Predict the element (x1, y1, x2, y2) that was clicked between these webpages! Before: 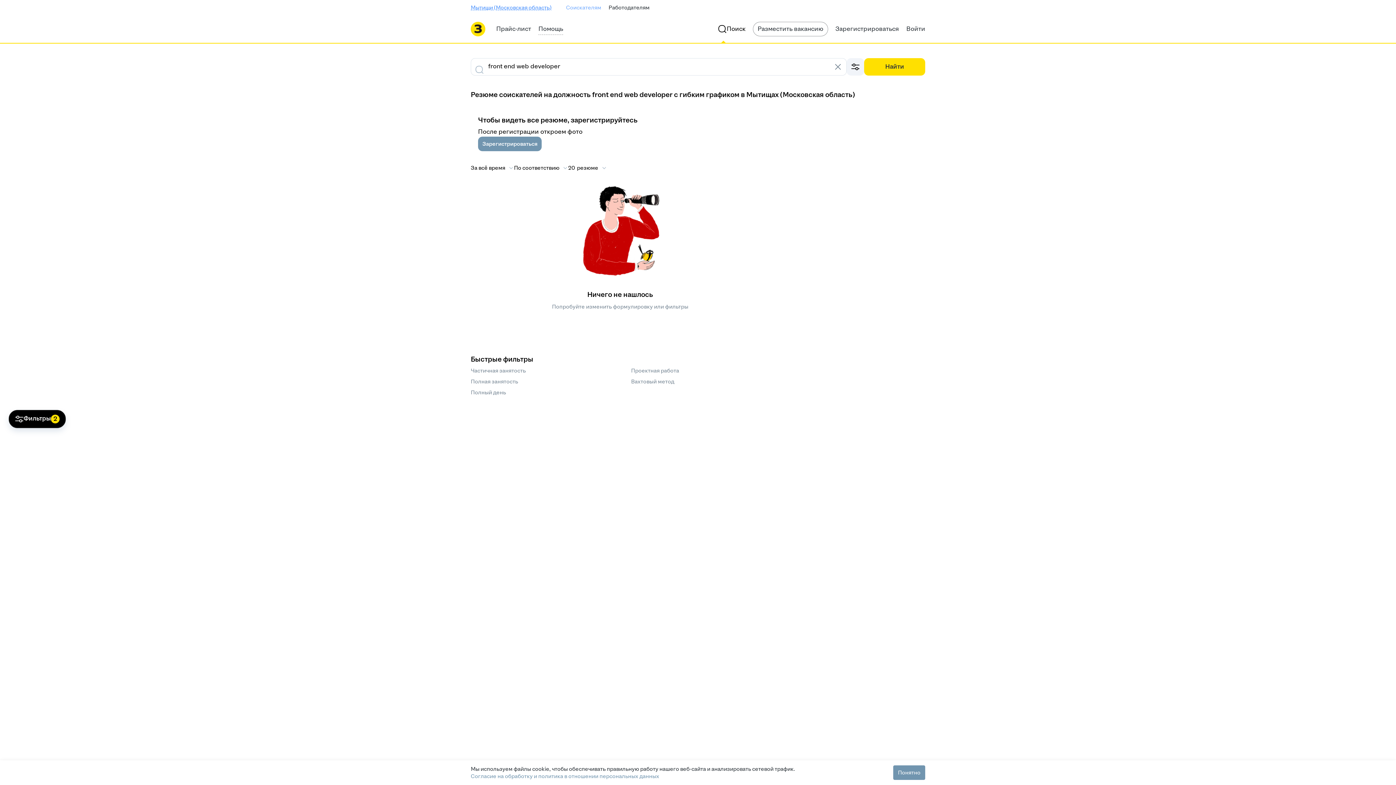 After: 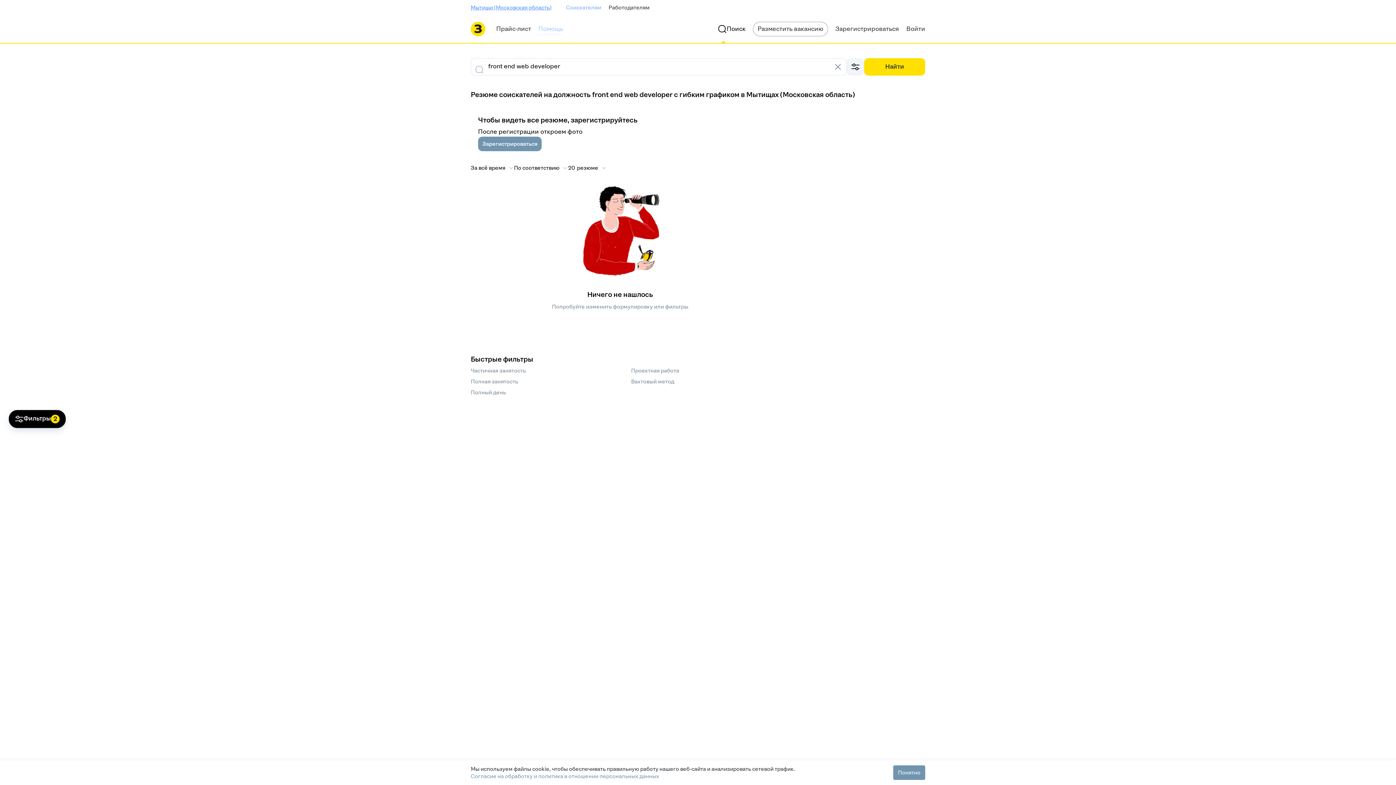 Action: label: Помощь bbox: (538, 23, 563, 34)